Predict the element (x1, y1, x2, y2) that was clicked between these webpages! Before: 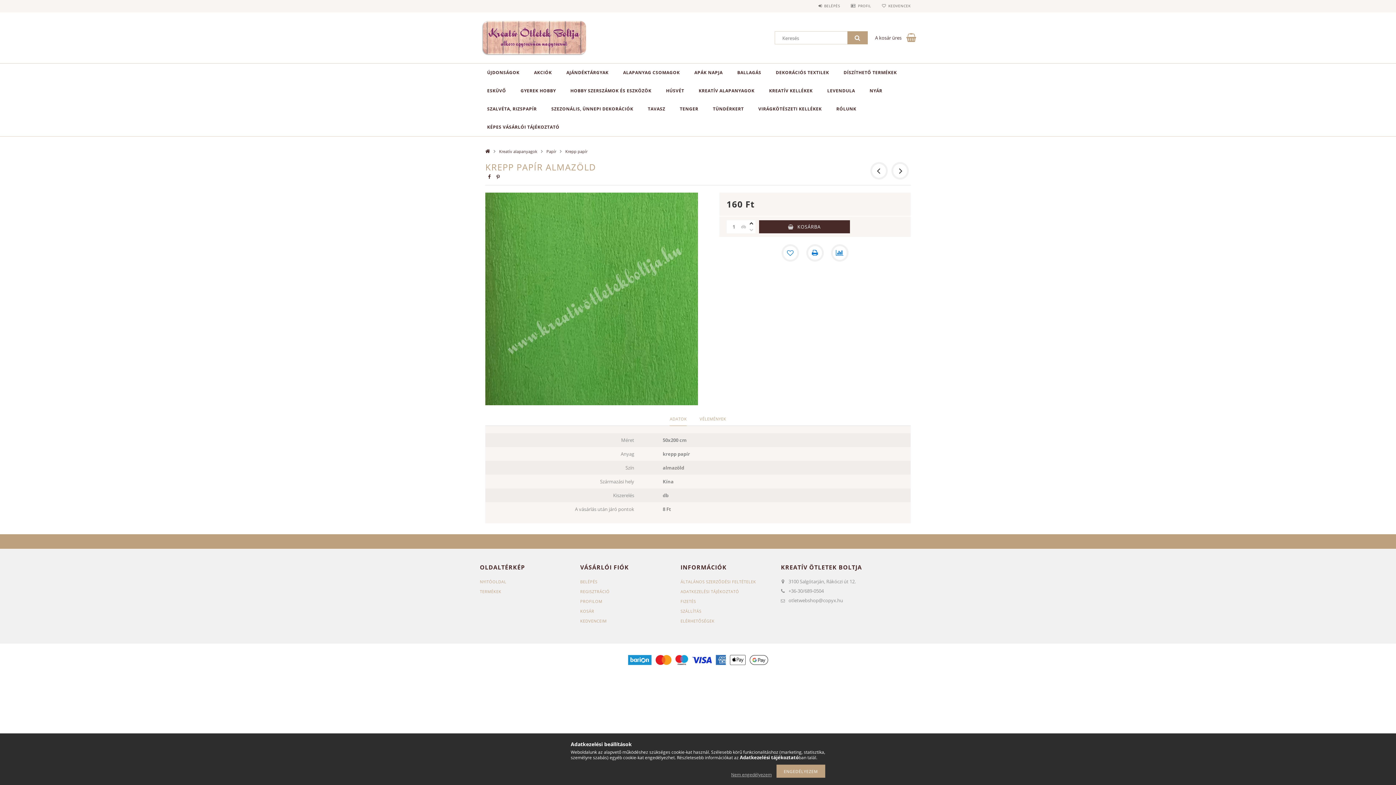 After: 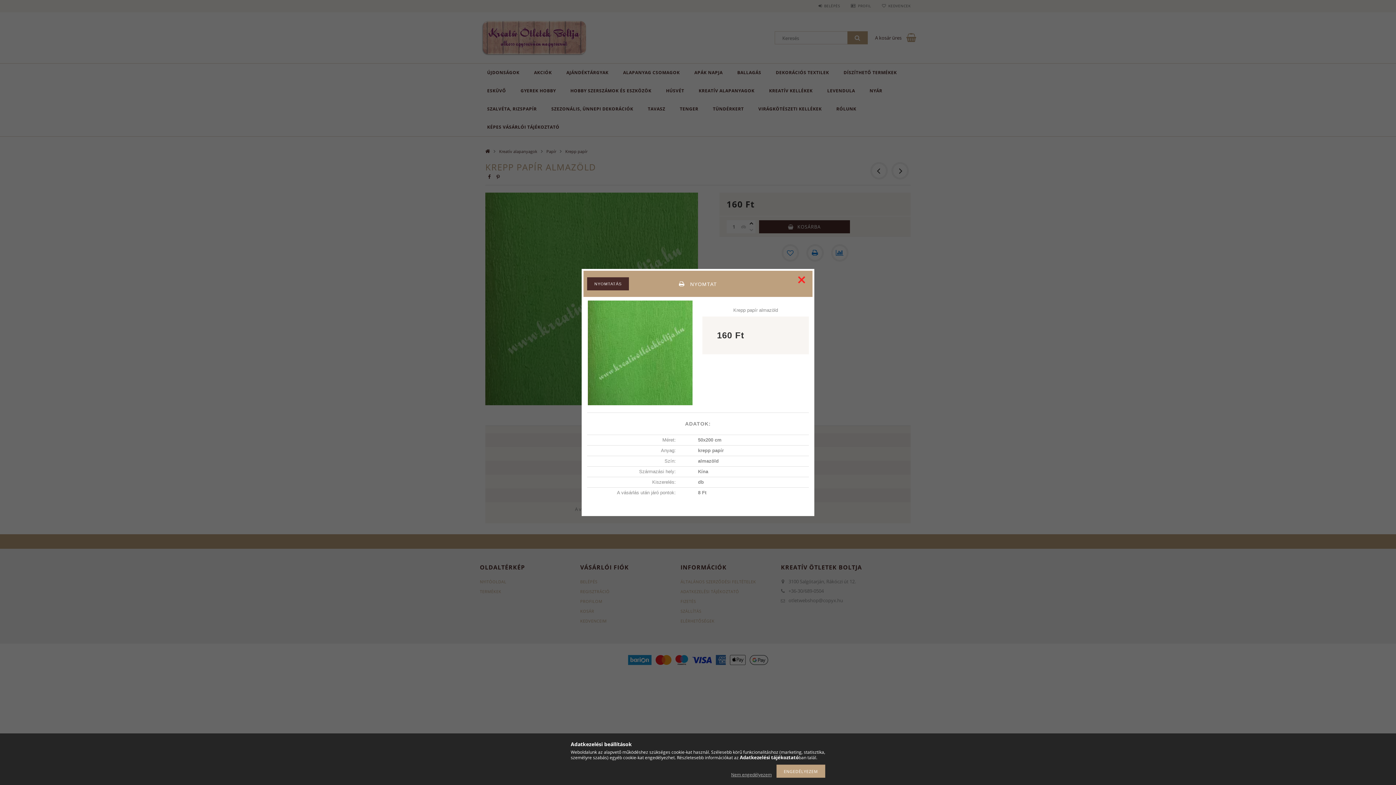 Action: bbox: (806, 244, 823, 261) label: Nyomtat